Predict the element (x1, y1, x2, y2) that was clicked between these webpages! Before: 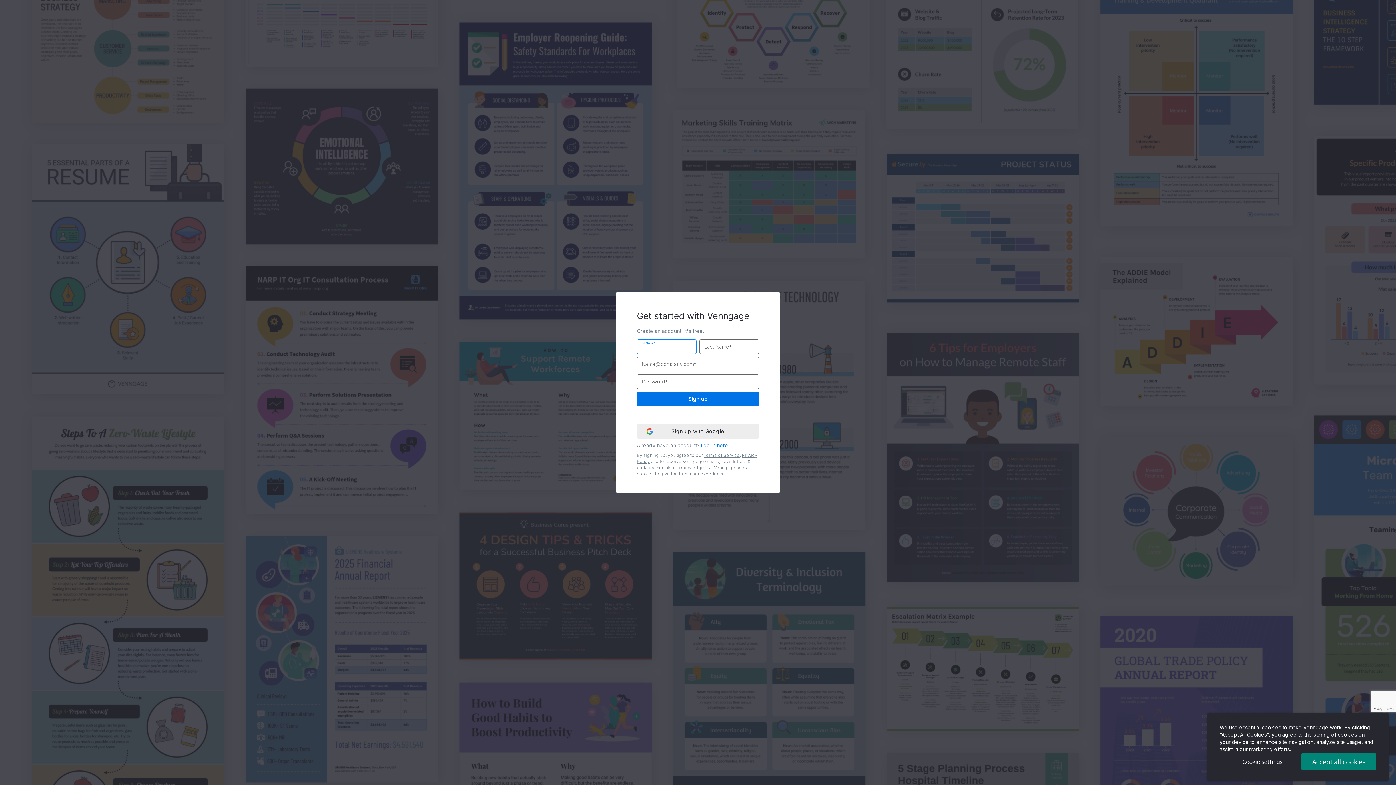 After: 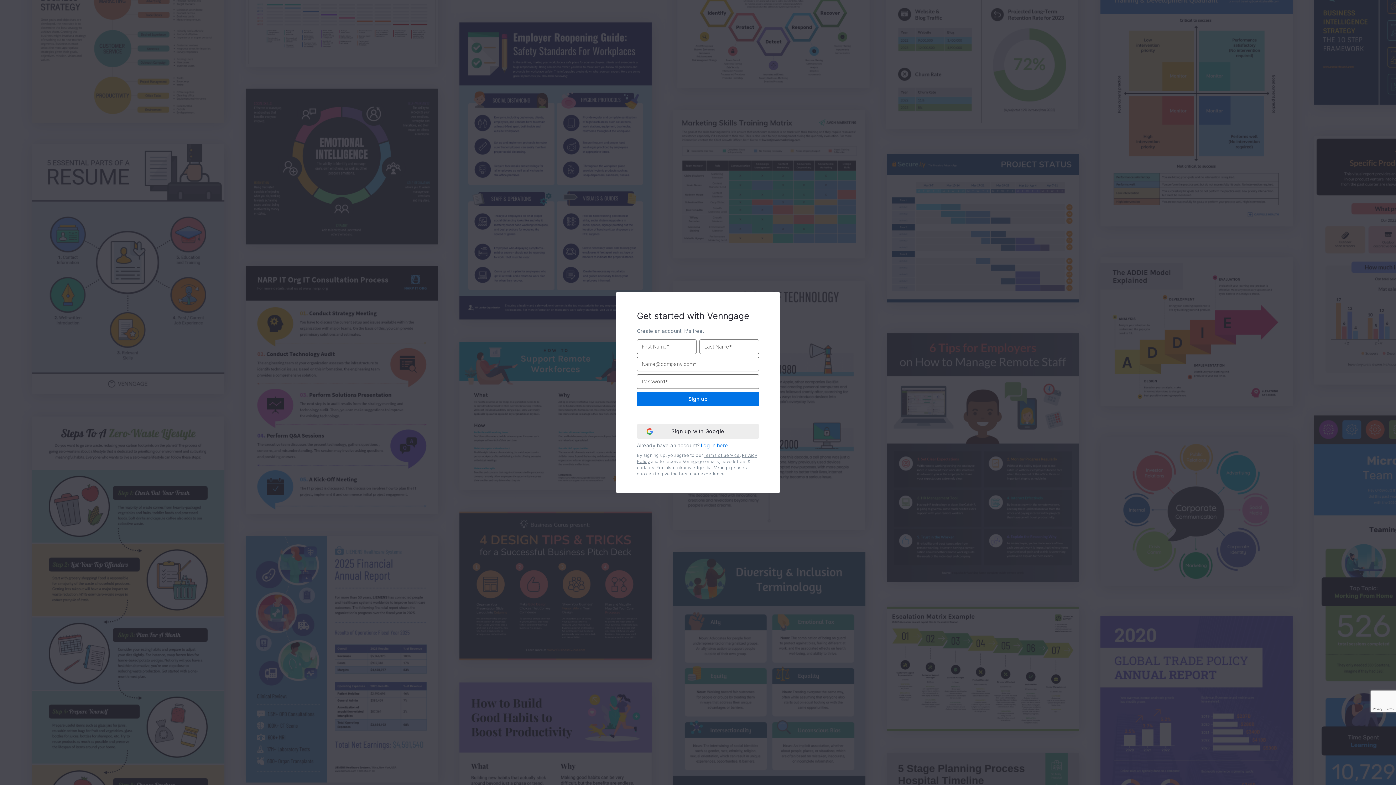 Action: bbox: (1301, 753, 1376, 770) label: Accept all cookies